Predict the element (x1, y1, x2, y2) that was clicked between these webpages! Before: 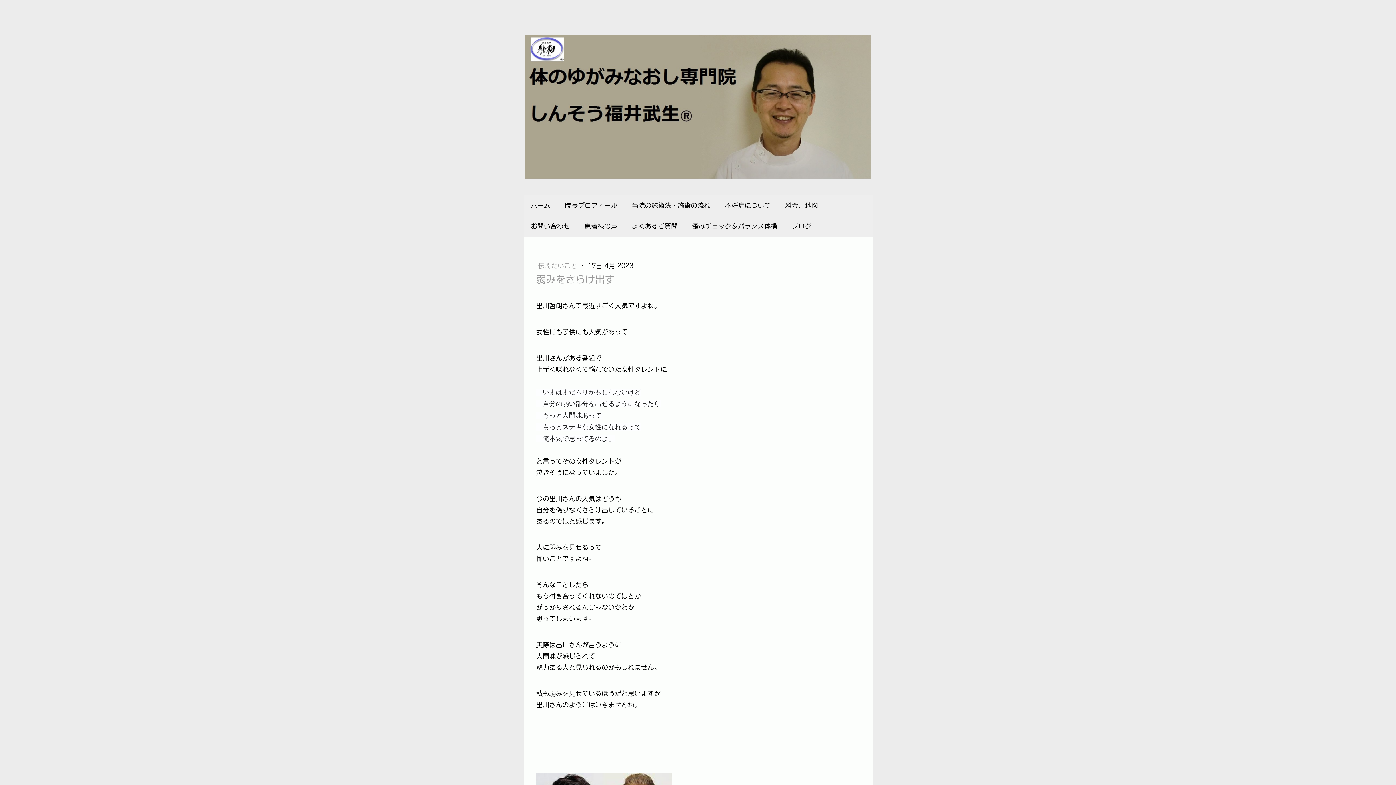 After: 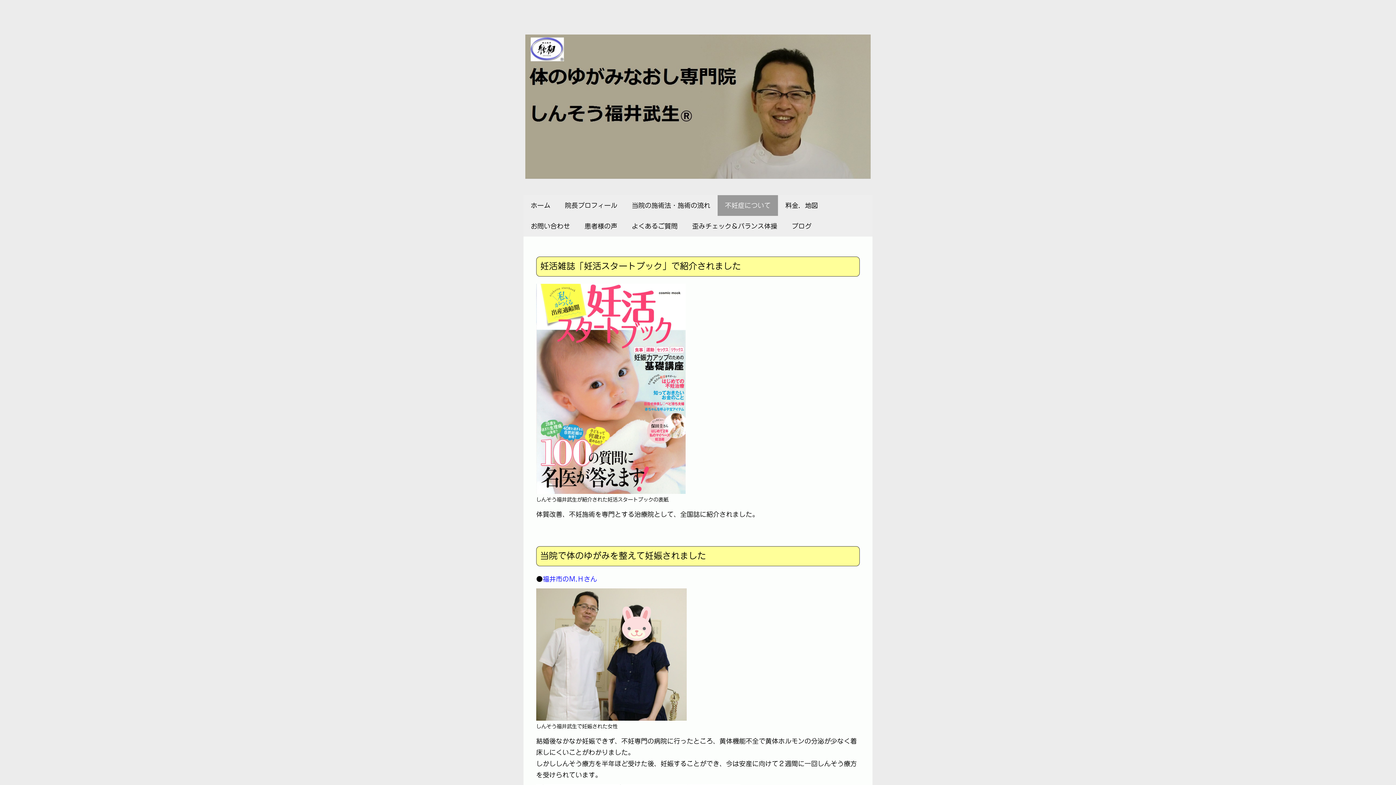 Action: bbox: (717, 195, 778, 216) label: 不妊症について